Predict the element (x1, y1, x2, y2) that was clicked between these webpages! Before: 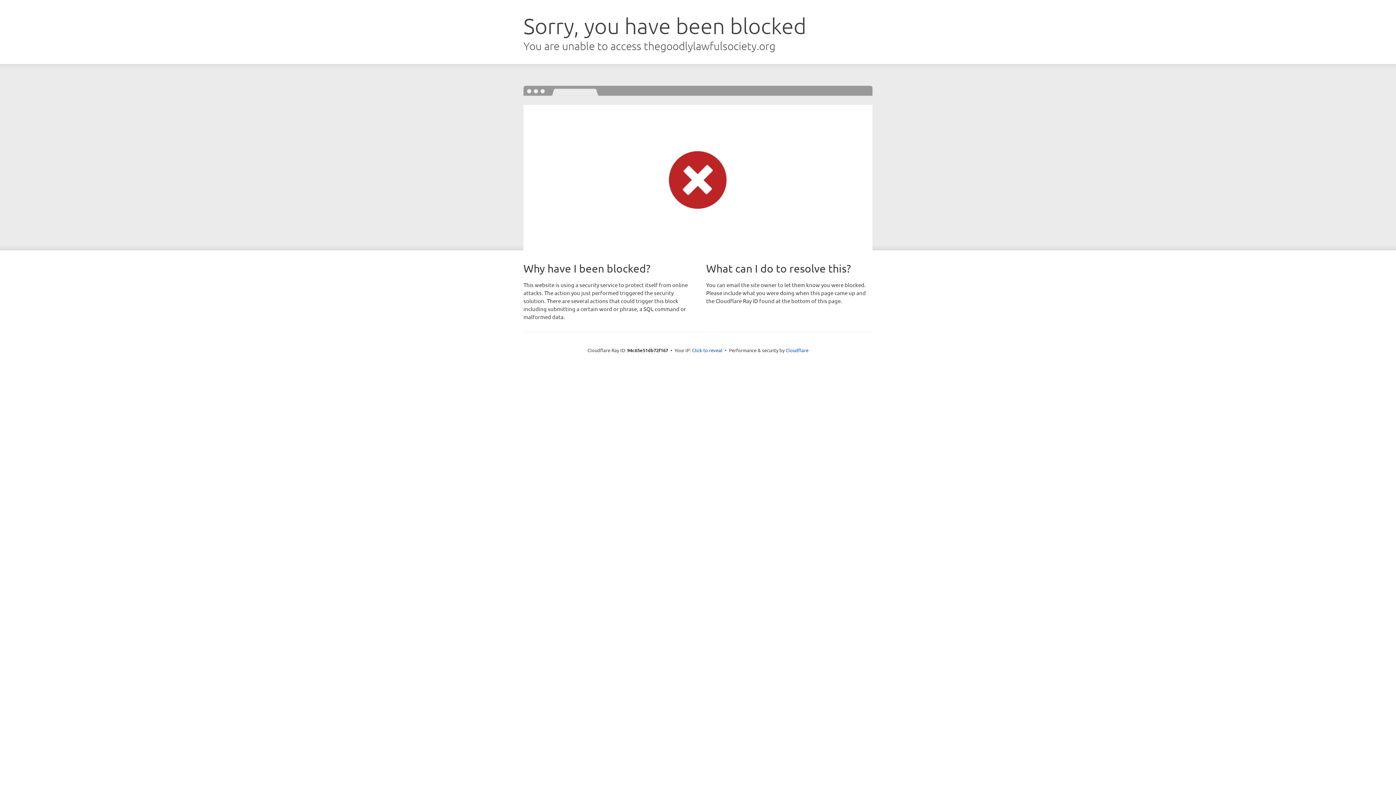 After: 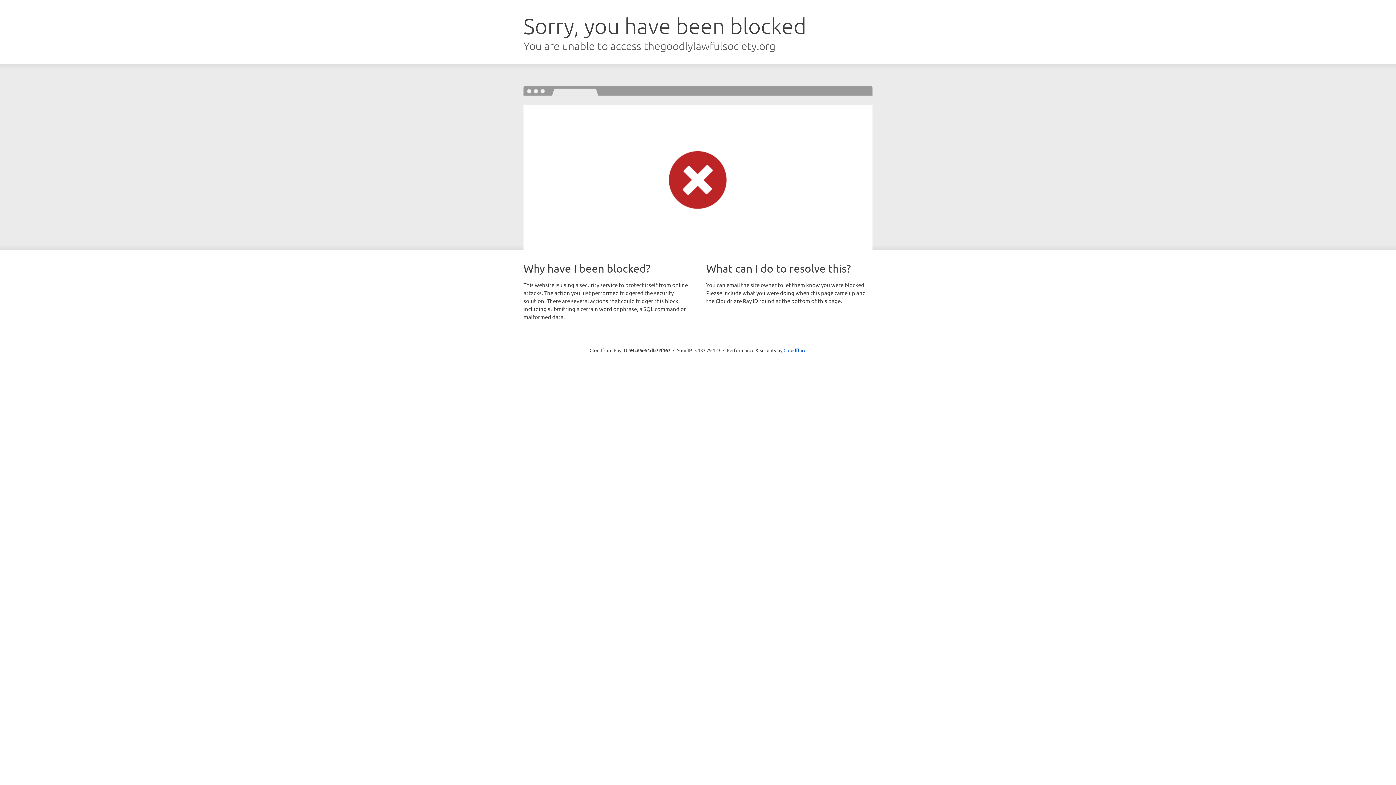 Action: bbox: (692, 346, 722, 353) label: Click to reveal